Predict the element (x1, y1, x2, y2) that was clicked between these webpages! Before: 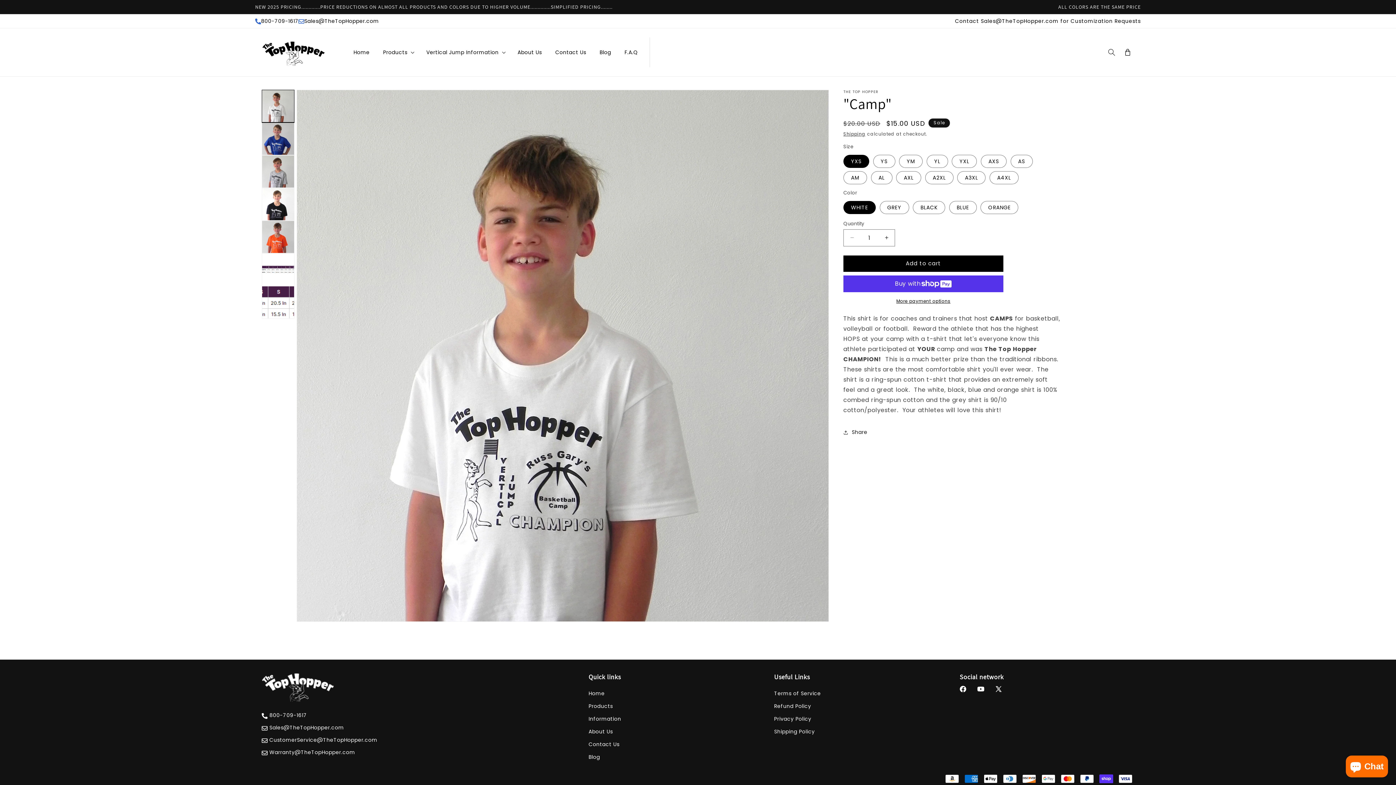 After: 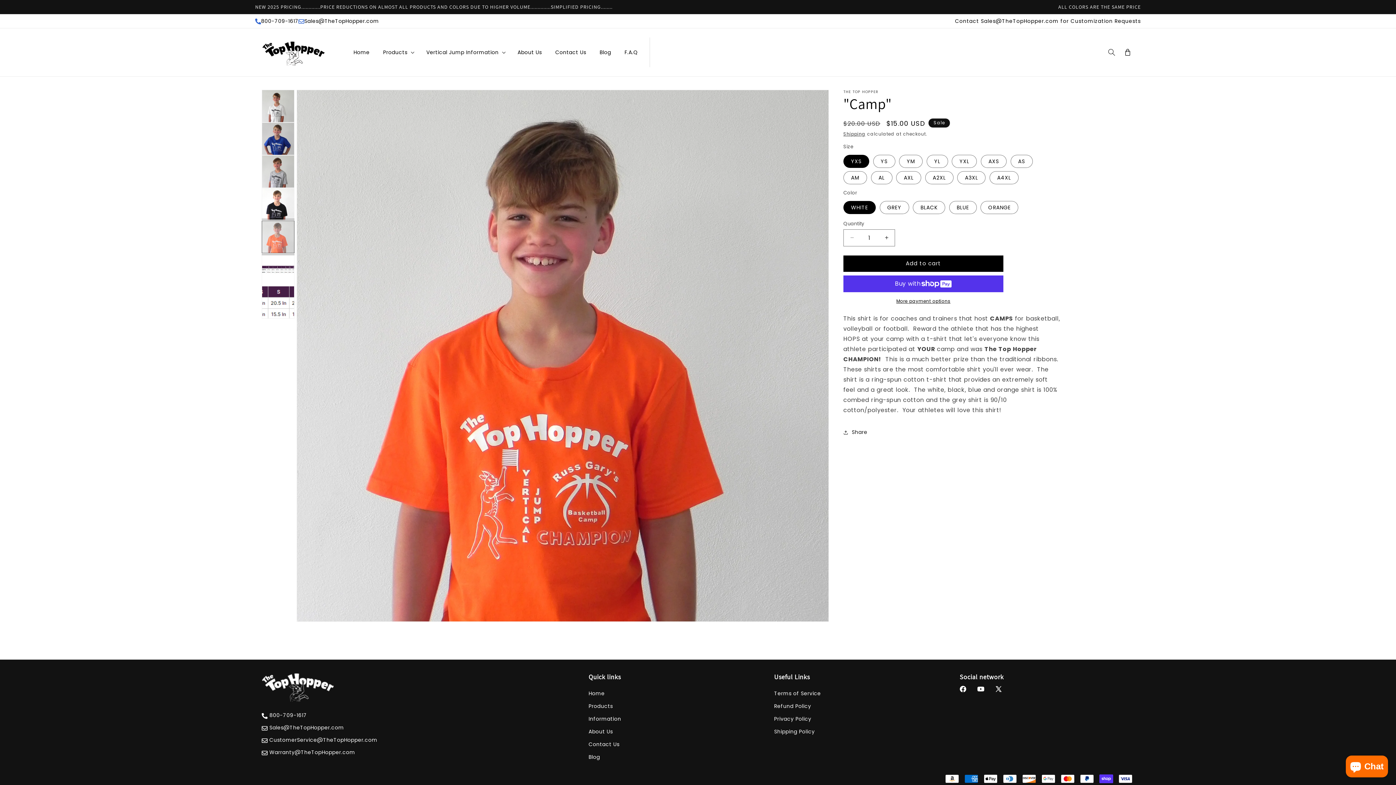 Action: label: Load image 5 in gallery view bbox: (261, 220, 294, 253)